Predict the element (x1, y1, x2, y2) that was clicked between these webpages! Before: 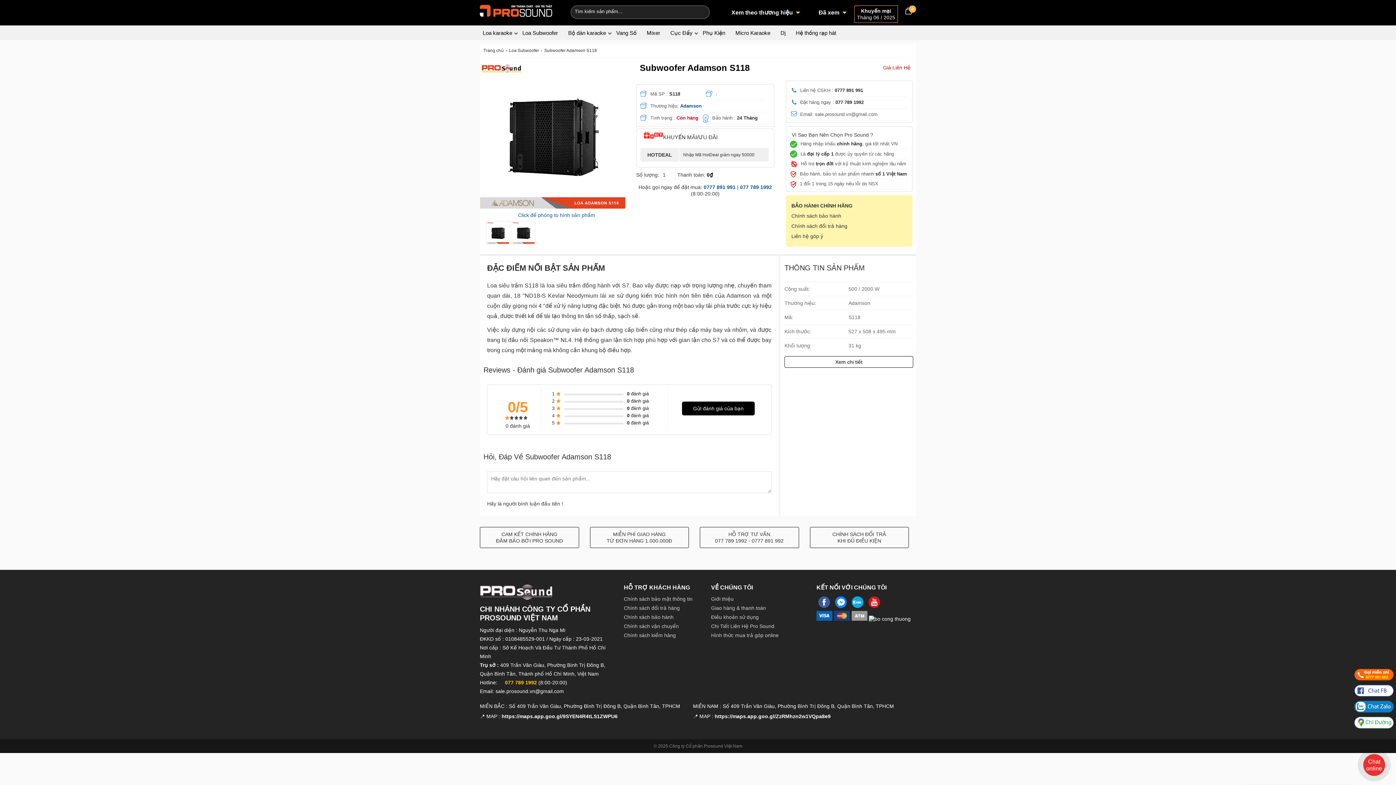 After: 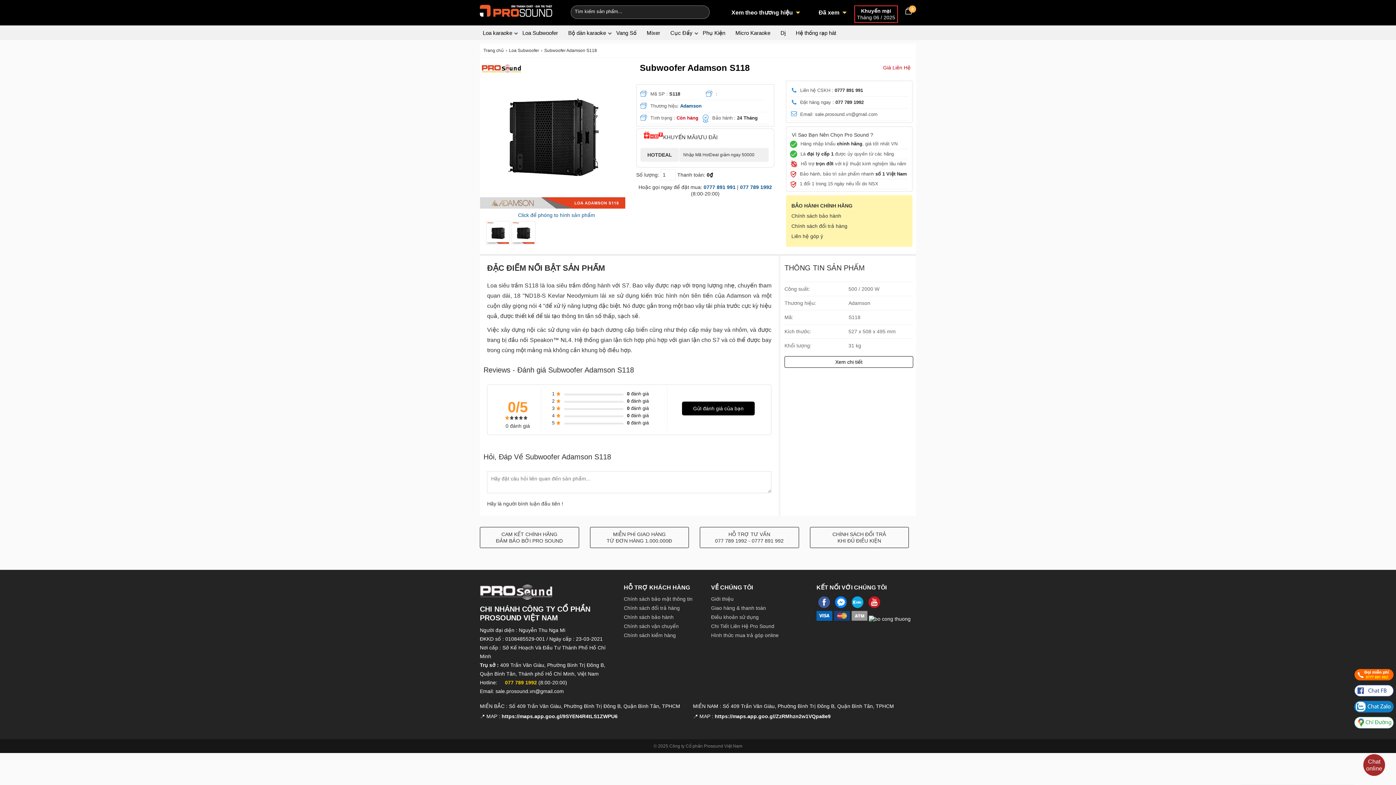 Action: label: Điều khoản sử dụng bbox: (711, 612, 758, 620)